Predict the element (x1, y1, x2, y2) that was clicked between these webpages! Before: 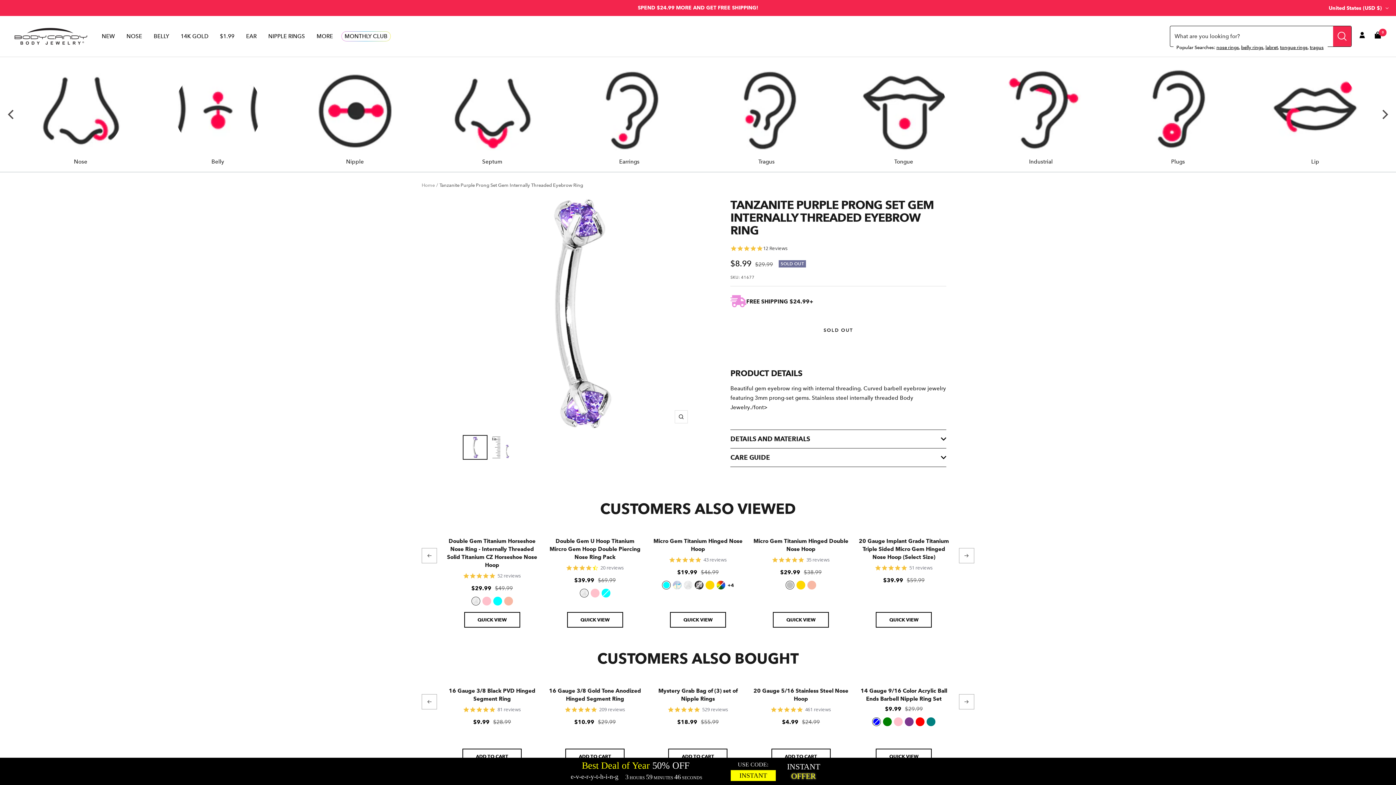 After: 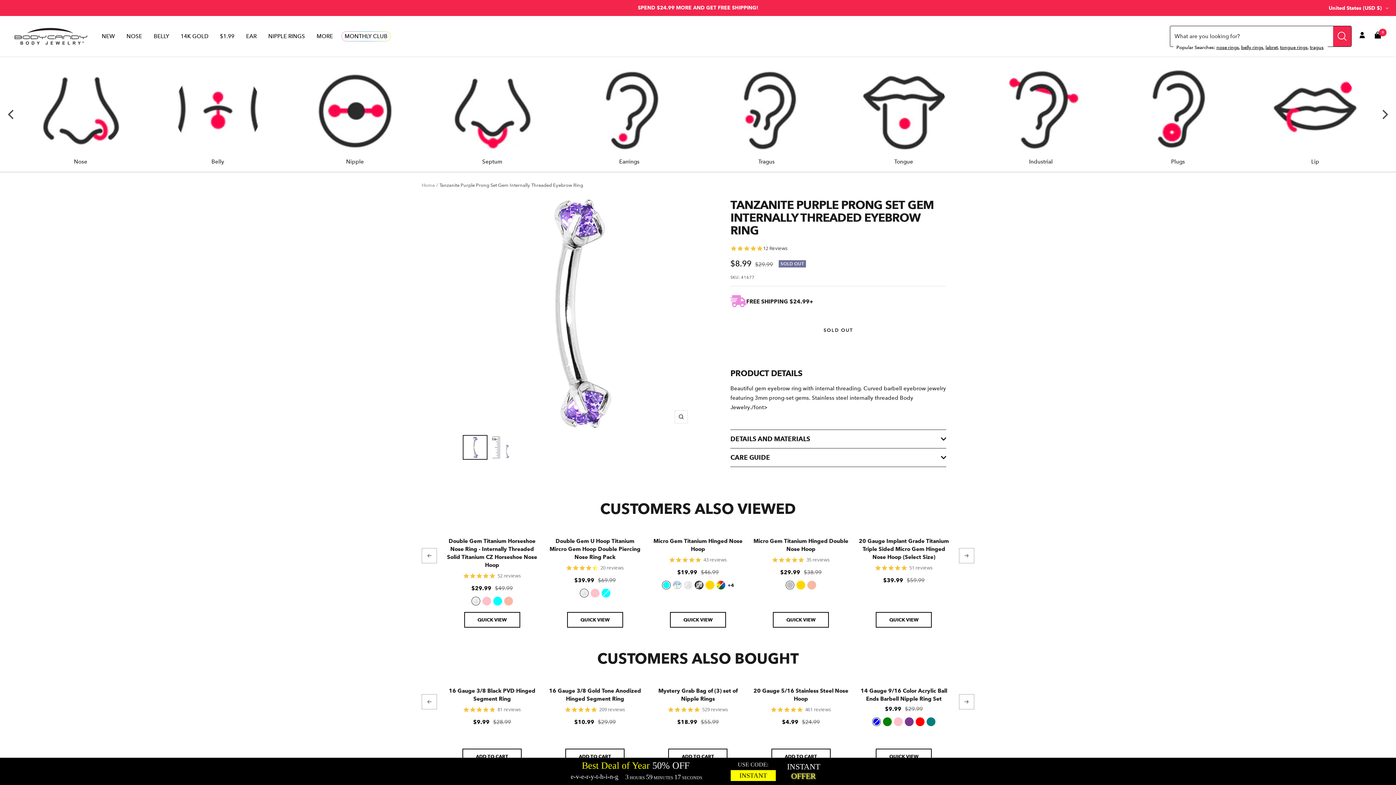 Action: label: Remove selected filter: 'Silver' bbox: (785, 581, 794, 589)